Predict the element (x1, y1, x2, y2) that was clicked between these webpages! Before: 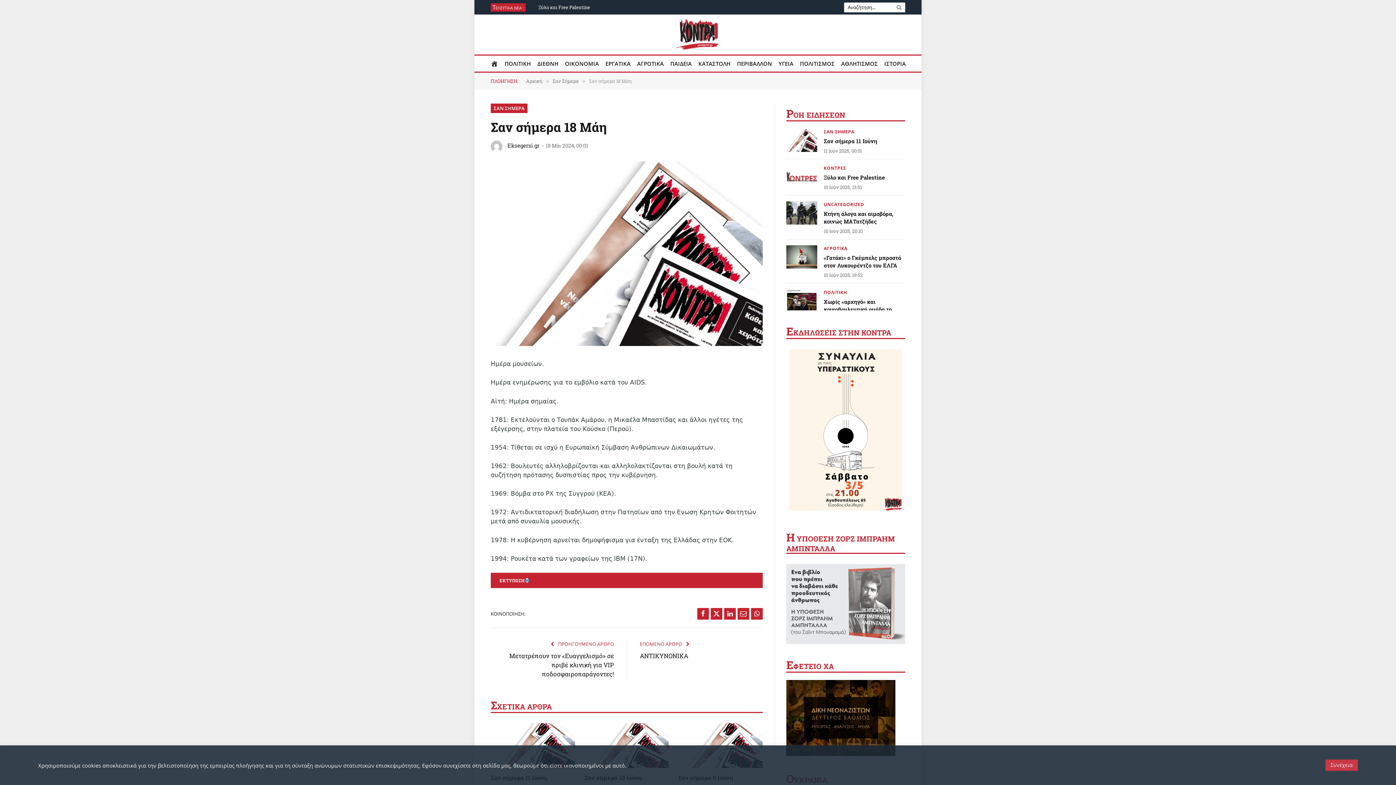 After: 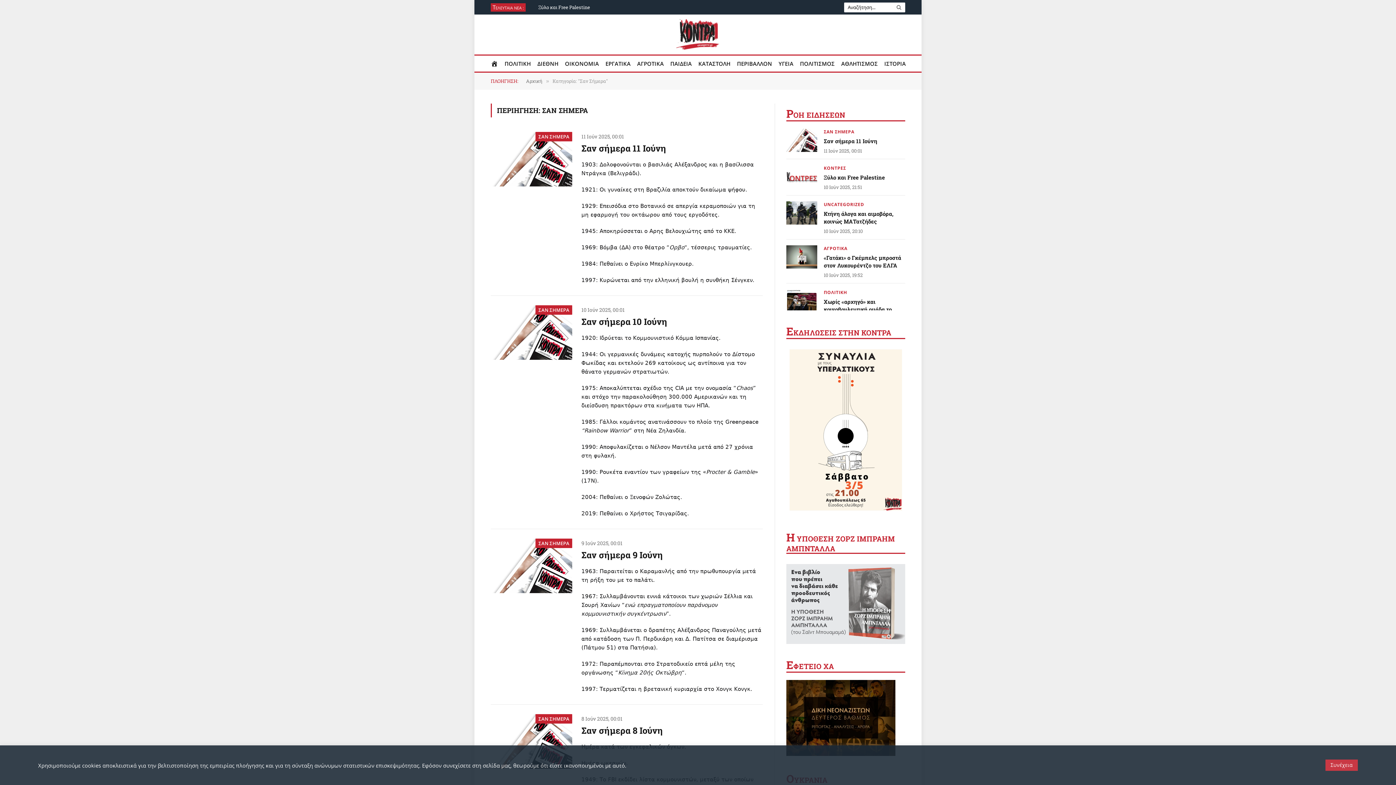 Action: bbox: (824, 129, 854, 134) label: ΣΑΝ ΣΗΜΕΡΑ